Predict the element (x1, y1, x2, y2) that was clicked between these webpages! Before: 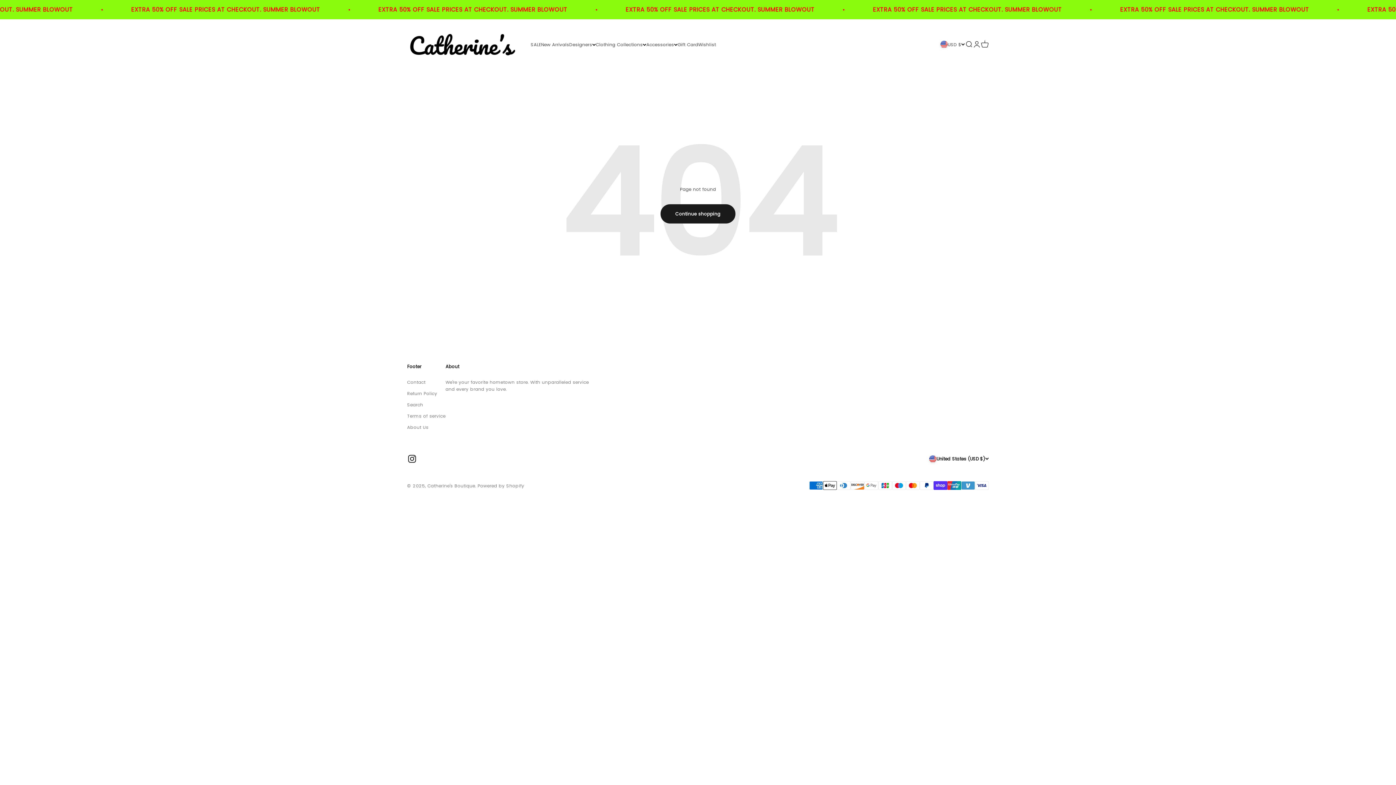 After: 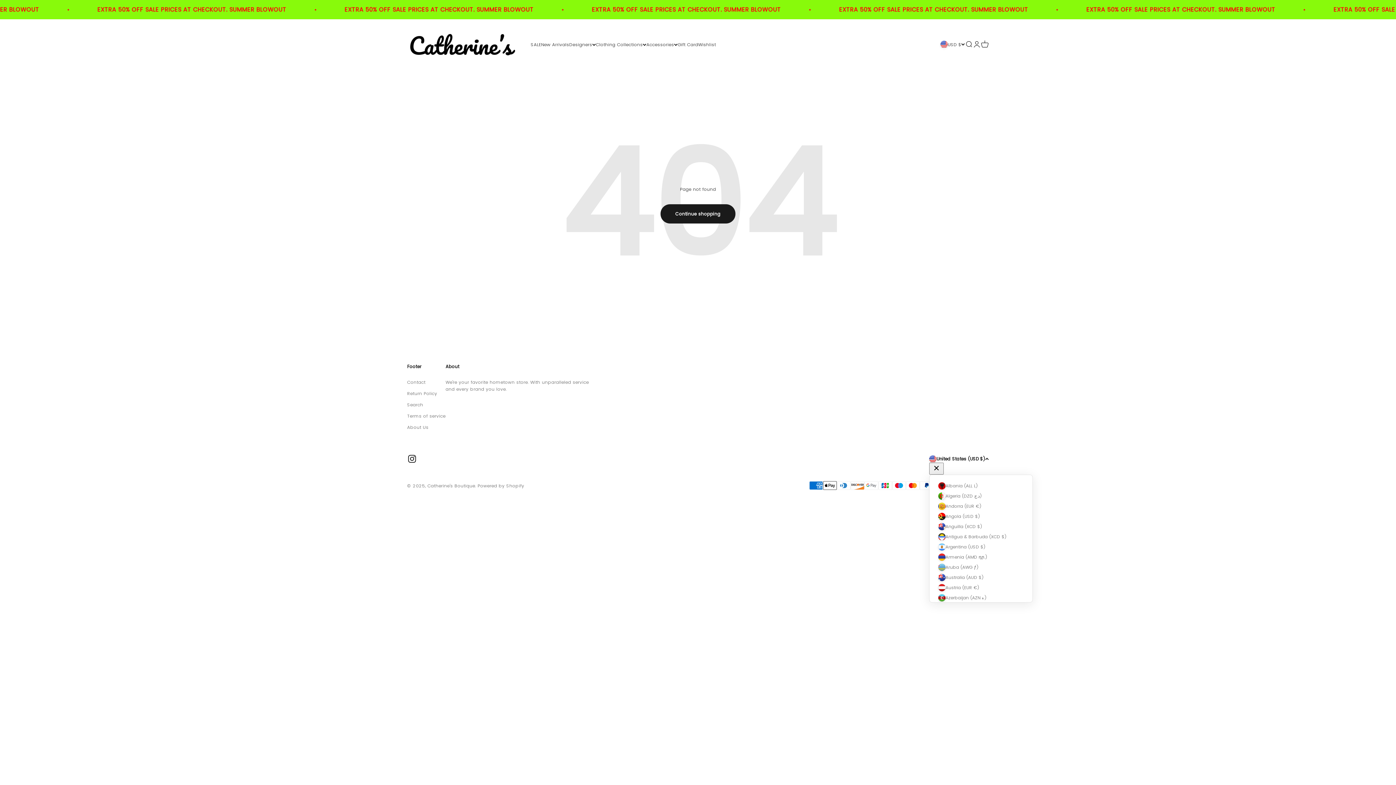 Action: label: Change country or currency bbox: (929, 455, 989, 462)